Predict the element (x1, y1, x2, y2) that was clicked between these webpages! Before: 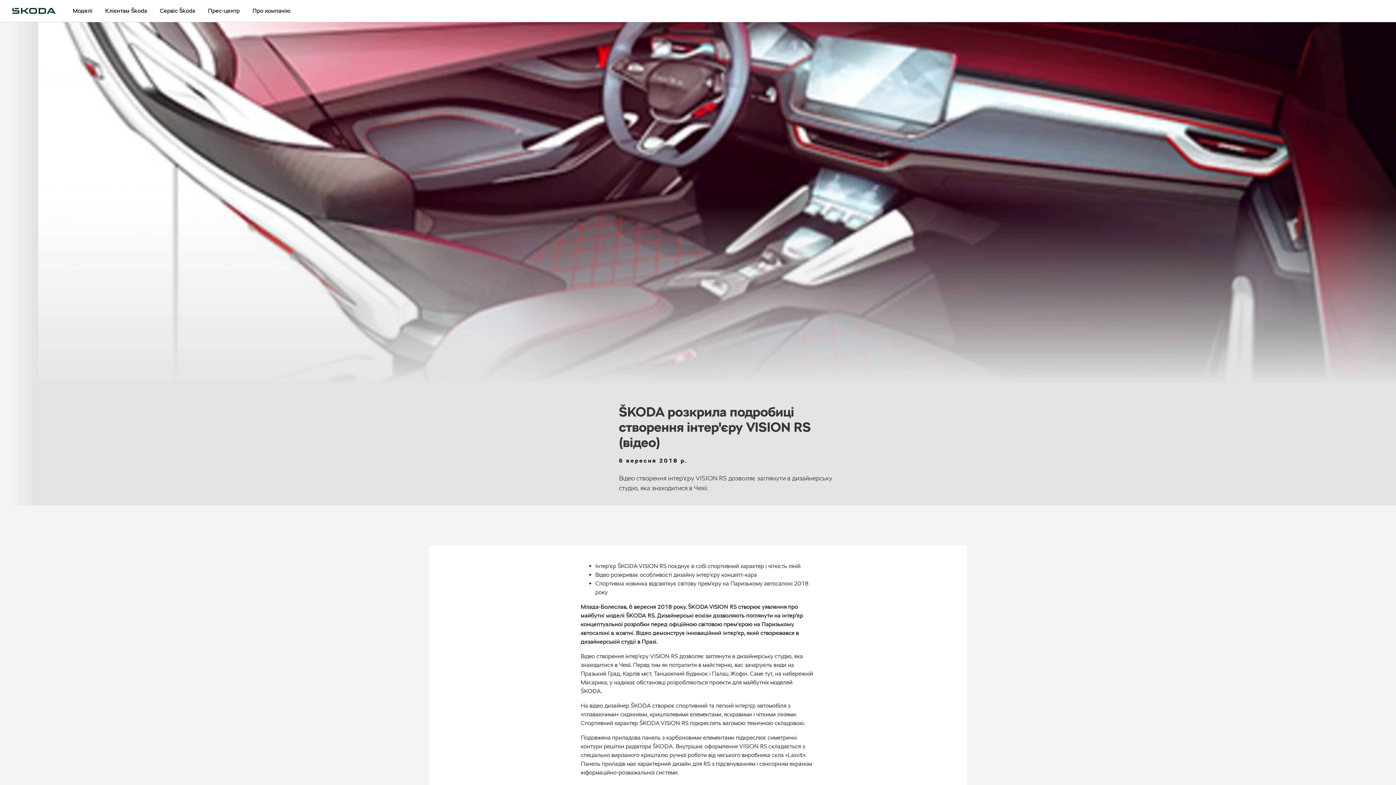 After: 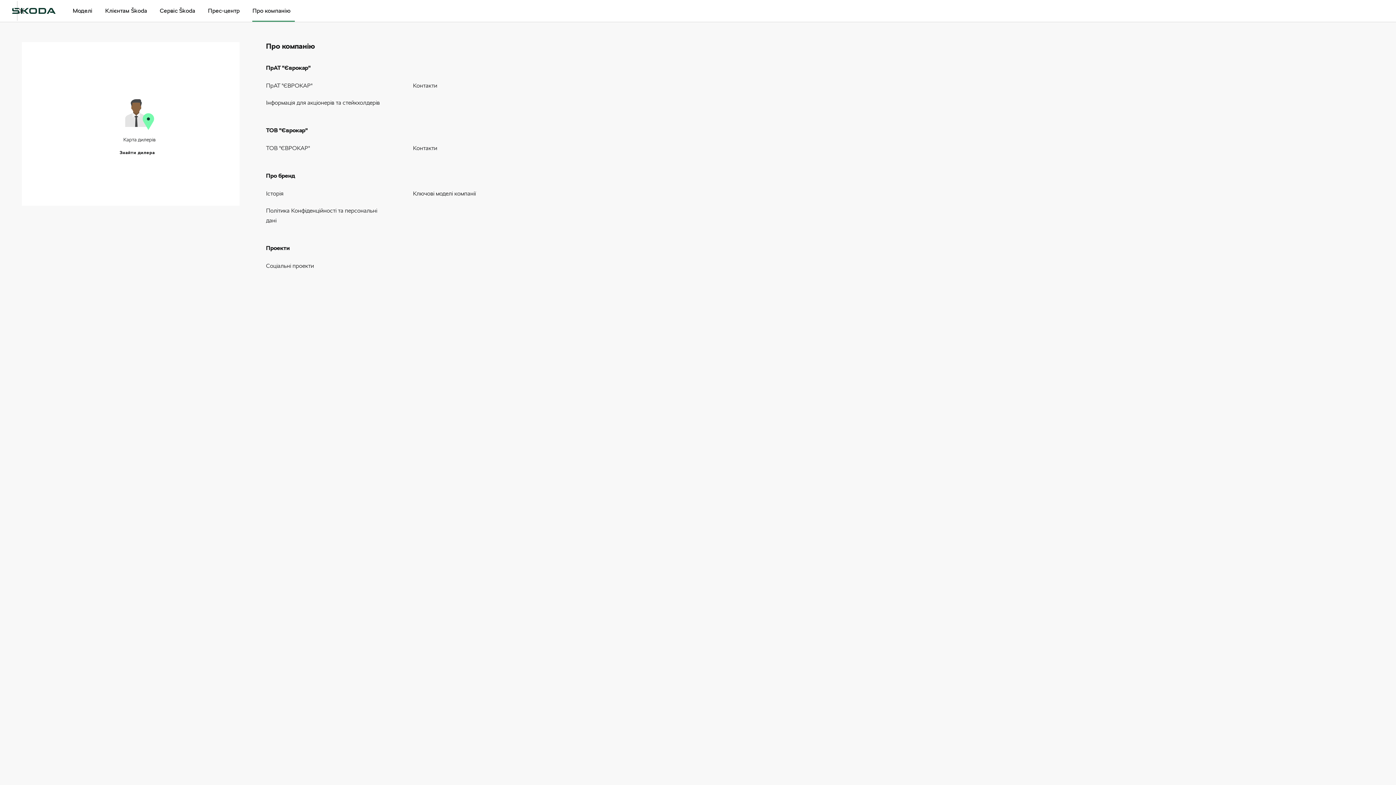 Action: label: Про компанію bbox: (252, 0, 290, 21)